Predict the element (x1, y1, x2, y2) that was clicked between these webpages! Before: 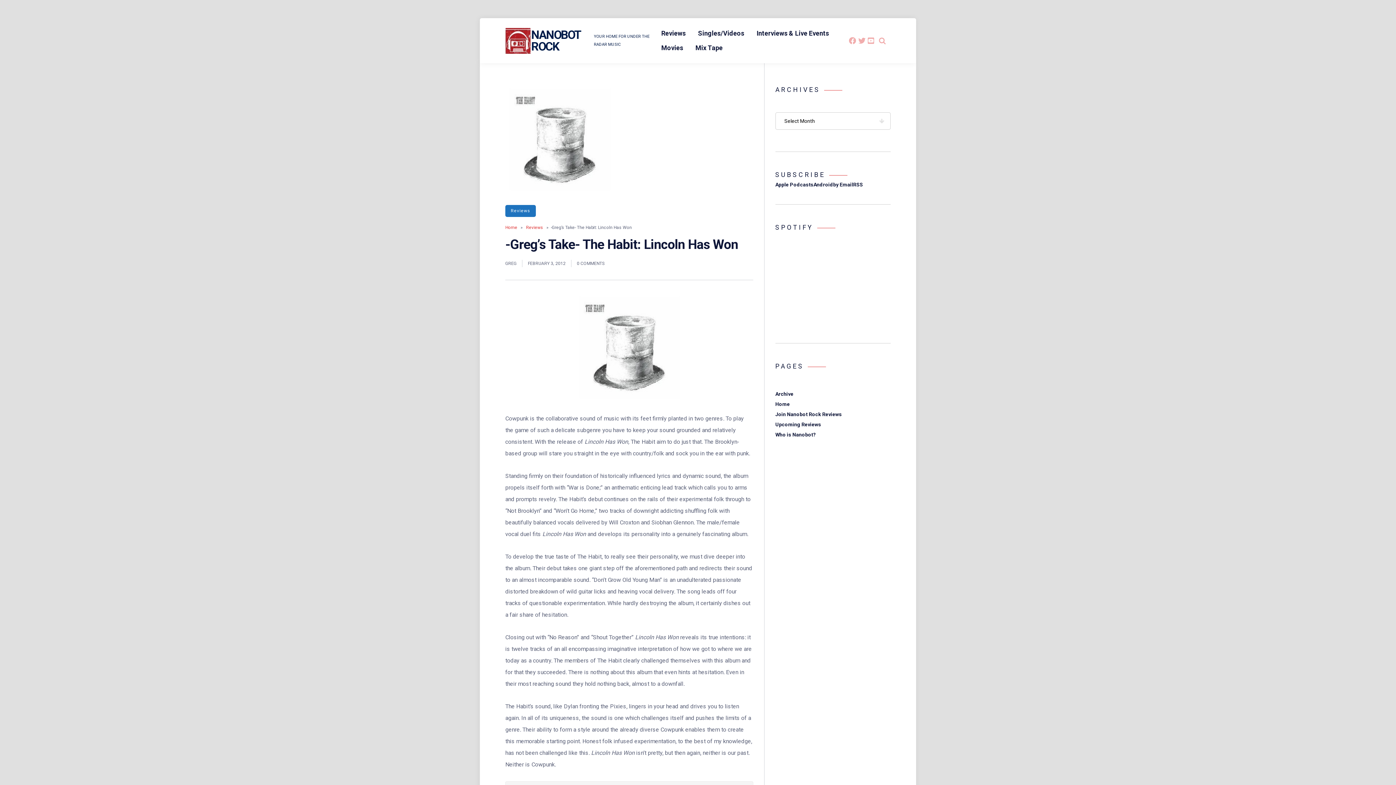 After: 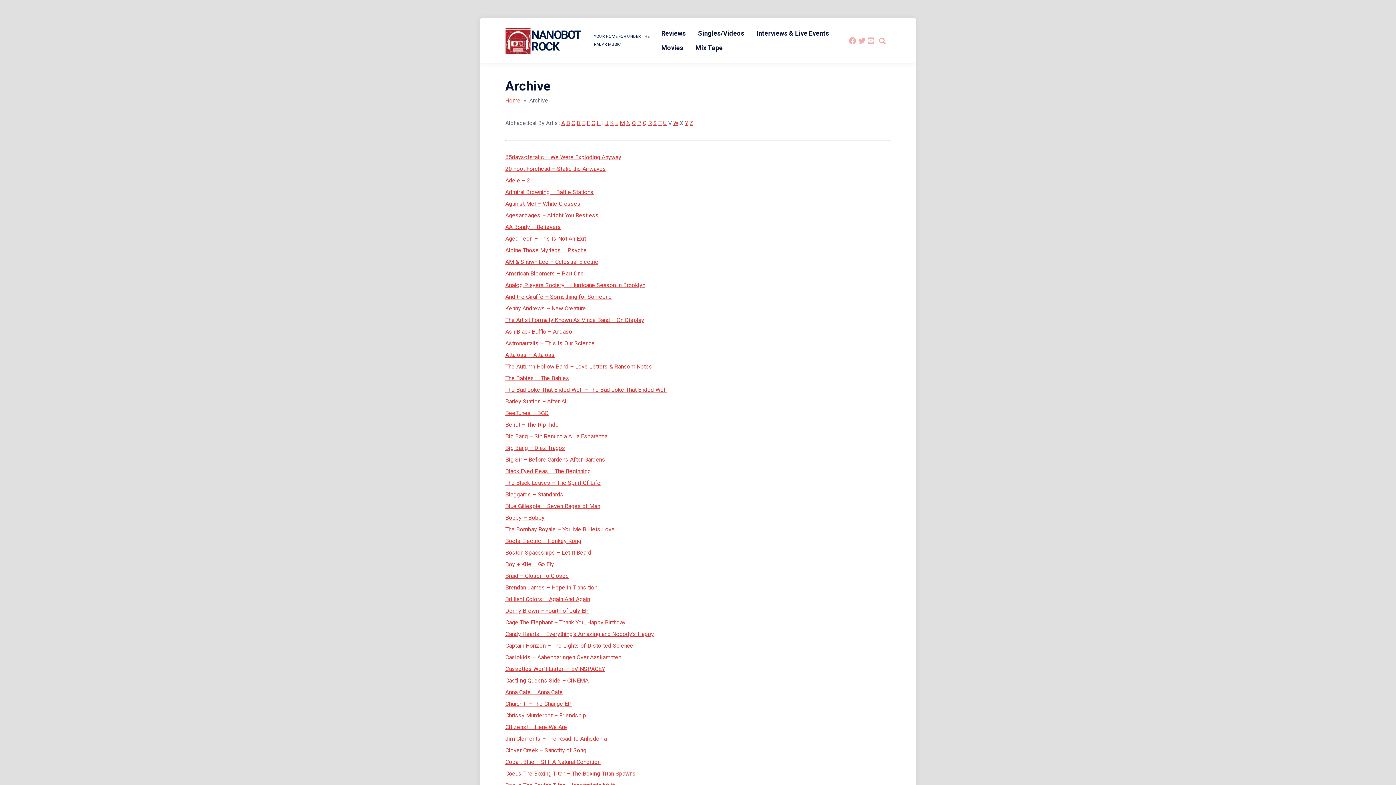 Action: label: Archive bbox: (775, 391, 793, 397)